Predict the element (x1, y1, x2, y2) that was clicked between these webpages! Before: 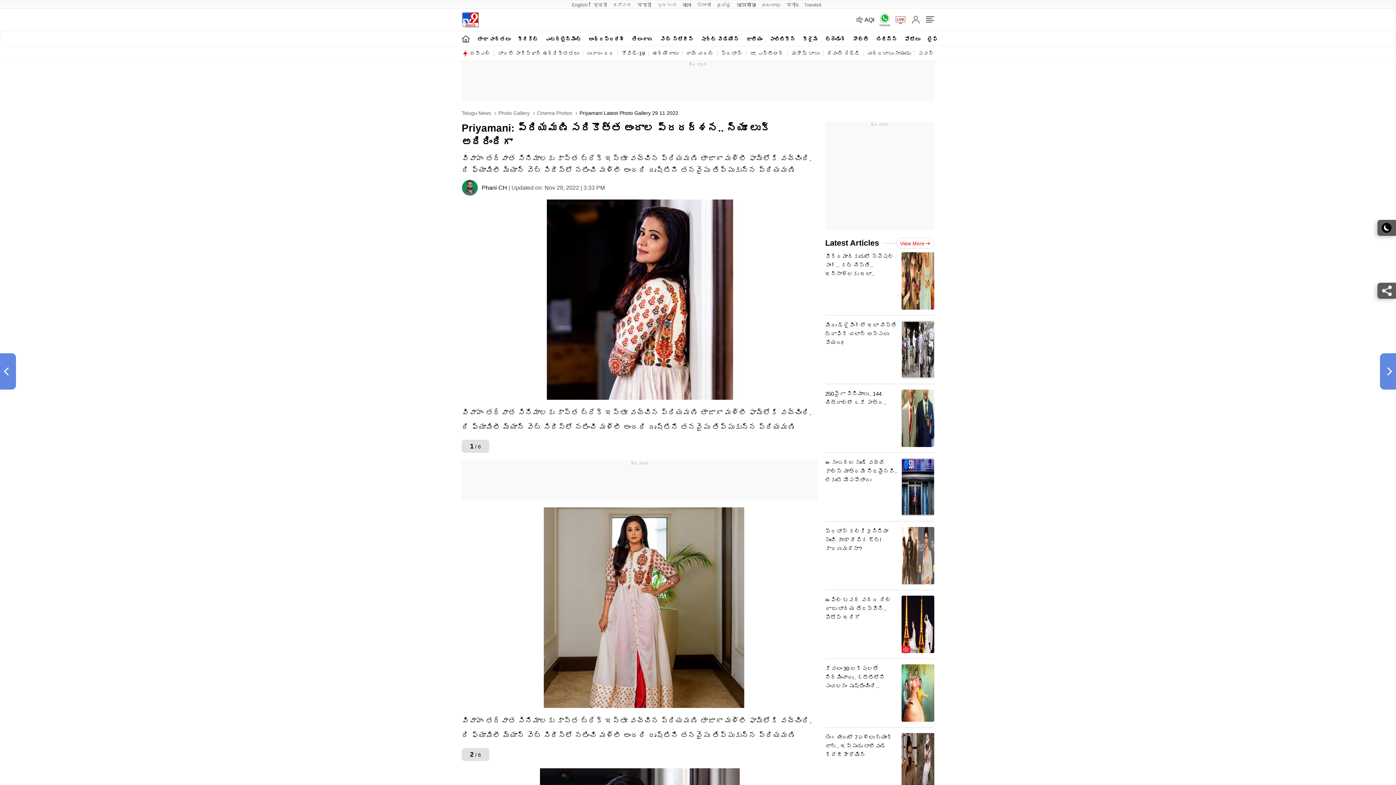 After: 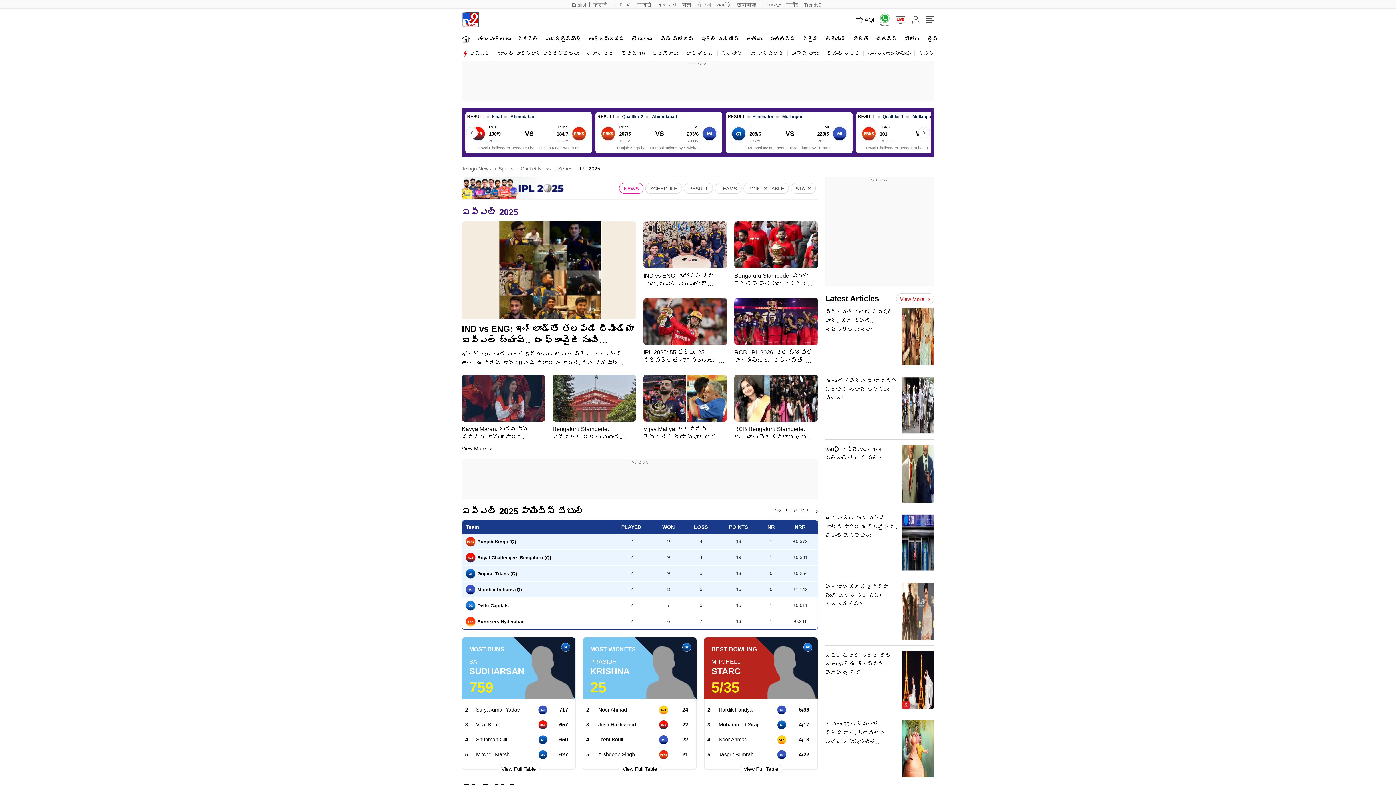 Action: bbox: (469, 50, 494, 56) label: ఐపీఎల్